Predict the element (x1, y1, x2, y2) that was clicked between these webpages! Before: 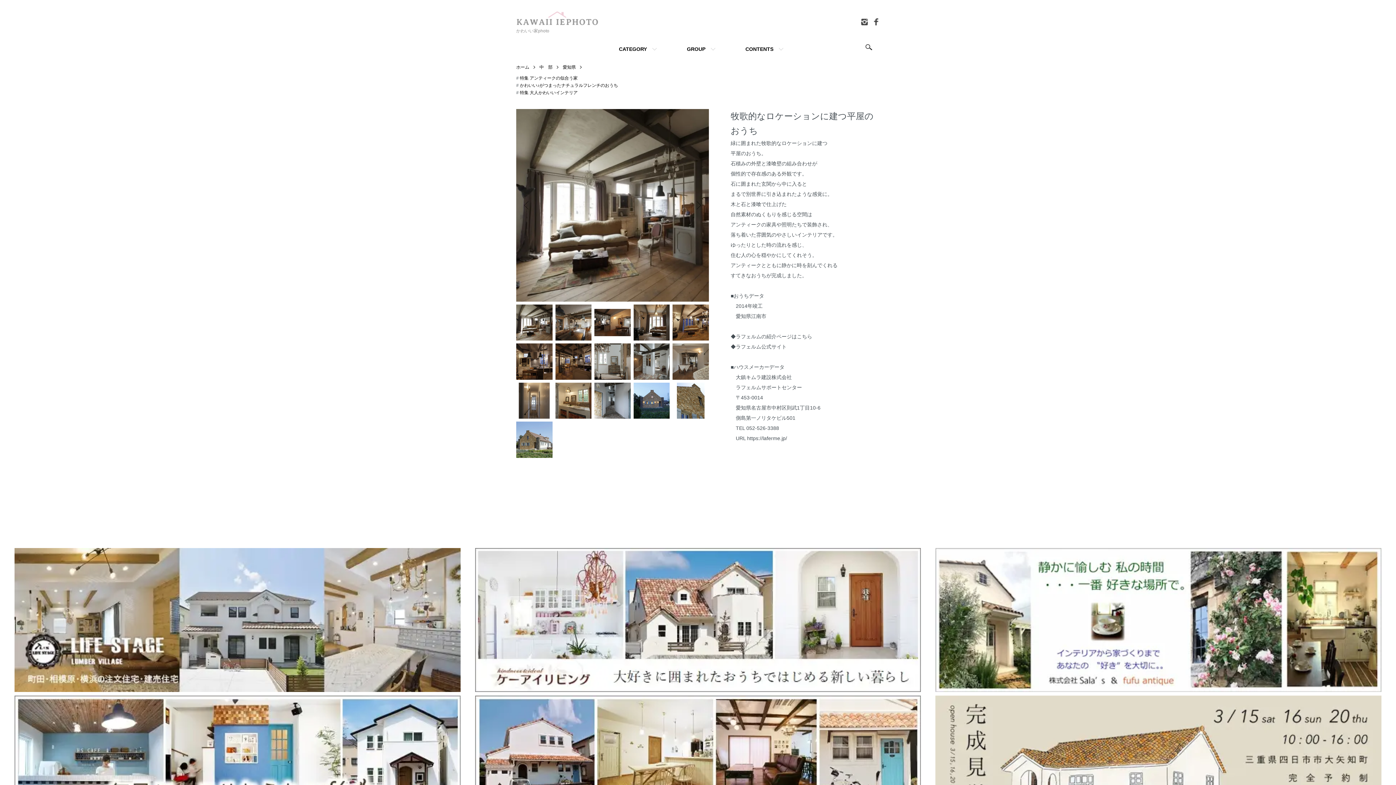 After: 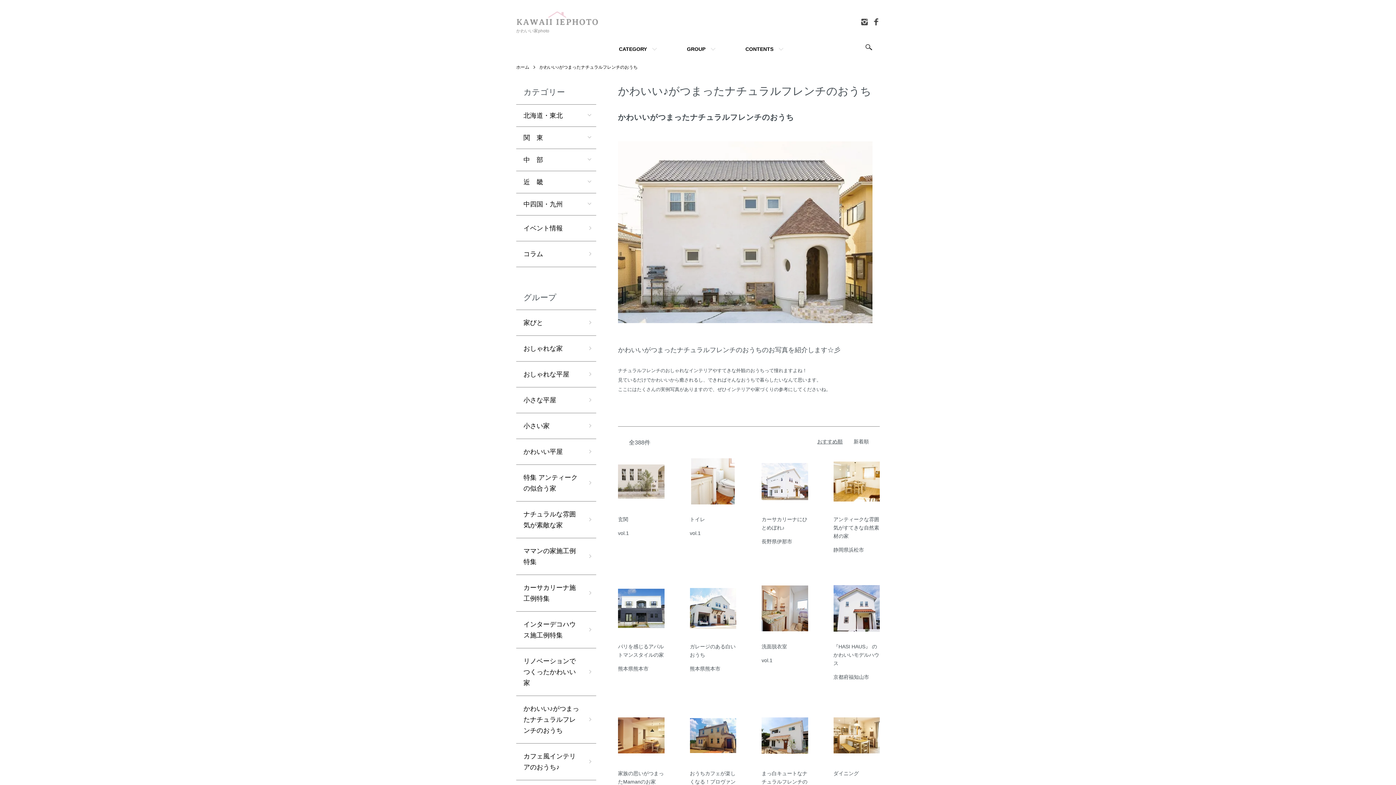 Action: label: かわいい♪がつまったナチュラルフレンチのおうち bbox: (520, 82, 618, 87)